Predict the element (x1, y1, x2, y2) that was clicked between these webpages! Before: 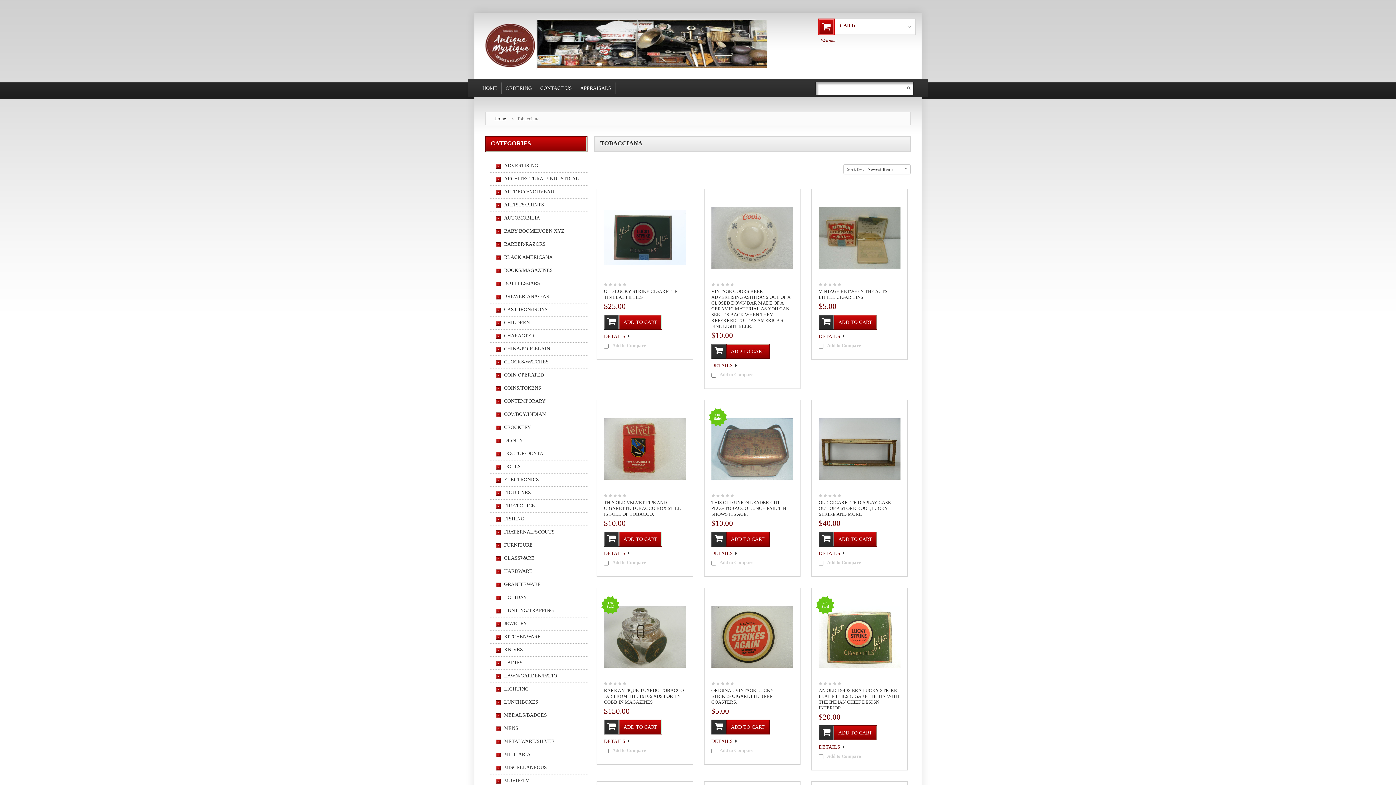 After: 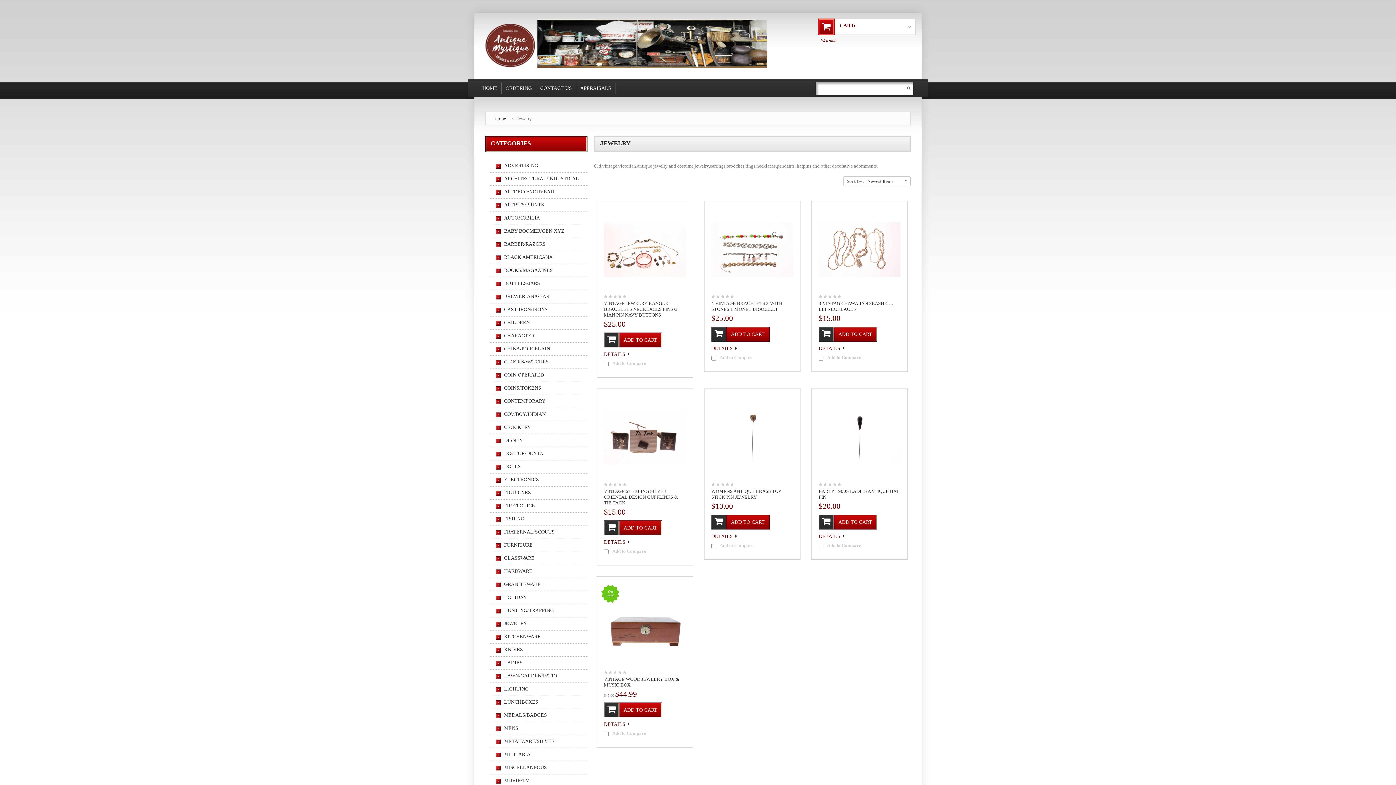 Action: label: JEWELRY bbox: (495, 620, 579, 626)